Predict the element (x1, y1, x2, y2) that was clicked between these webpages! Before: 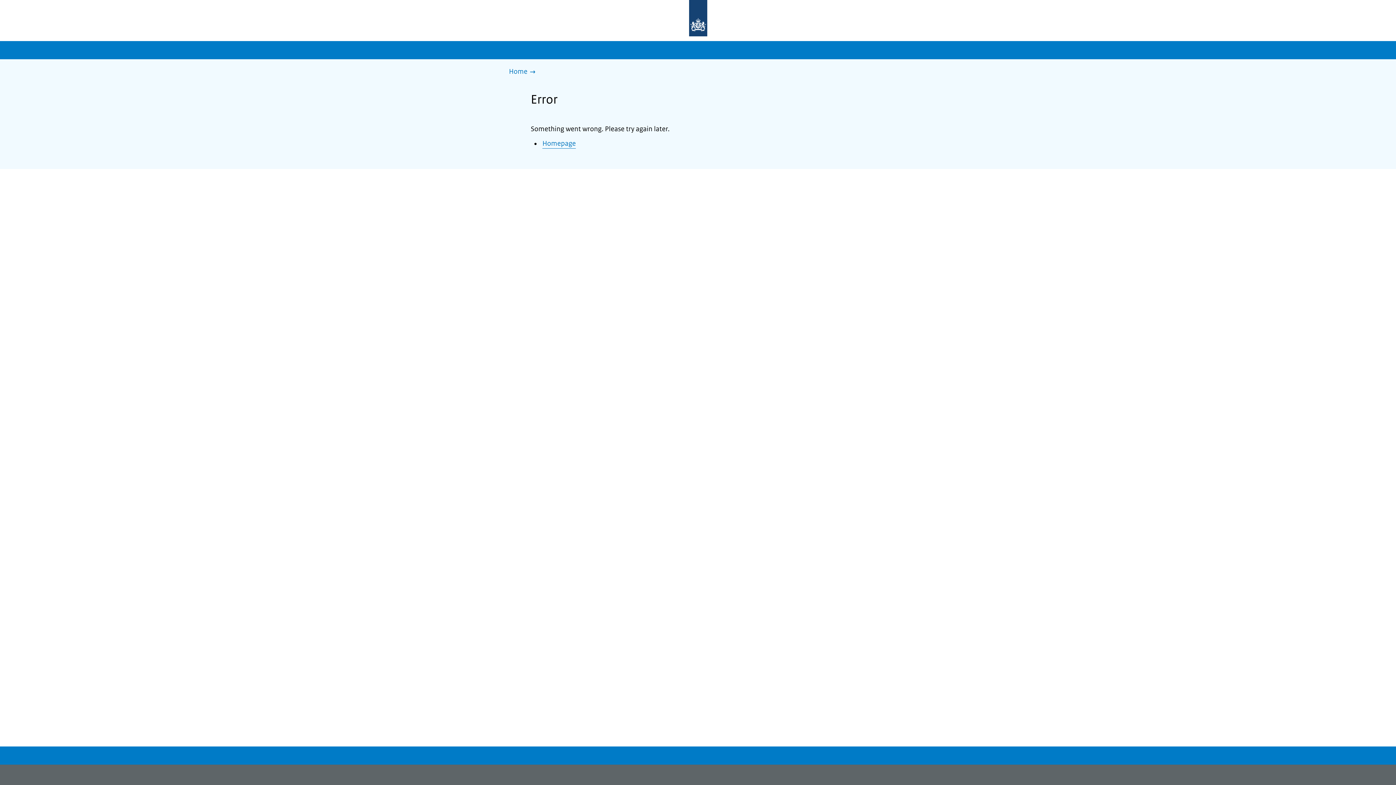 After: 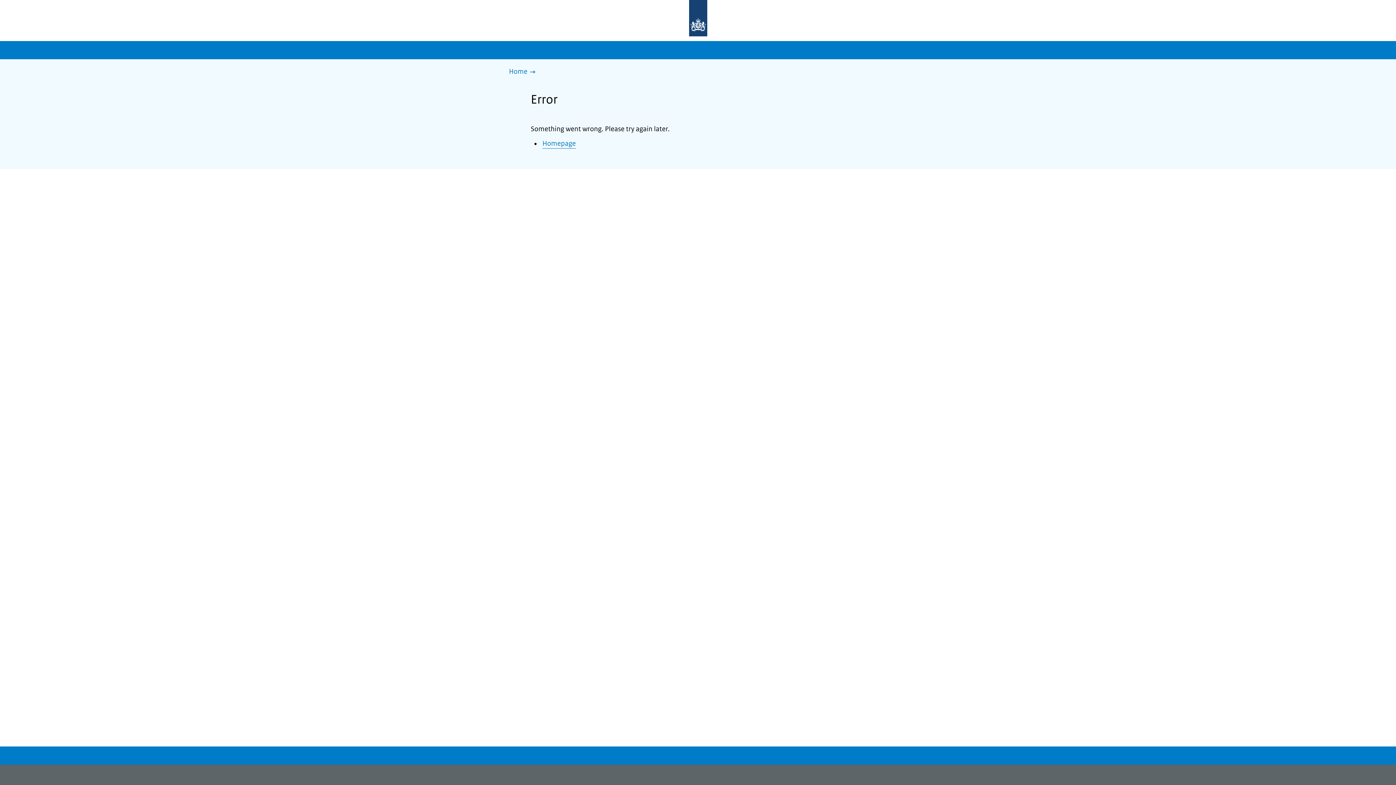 Action: bbox: (677, 0, 719, 37) label: To the homepage